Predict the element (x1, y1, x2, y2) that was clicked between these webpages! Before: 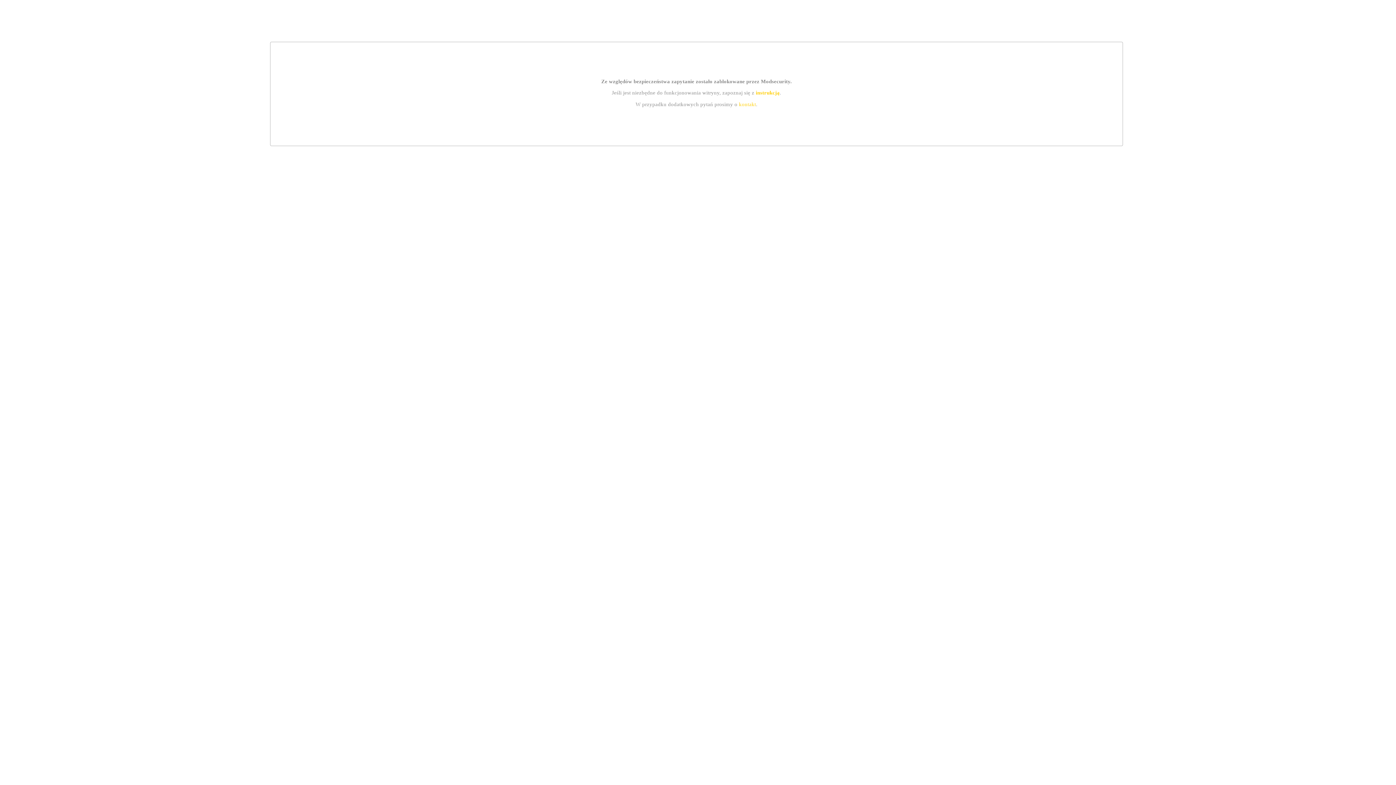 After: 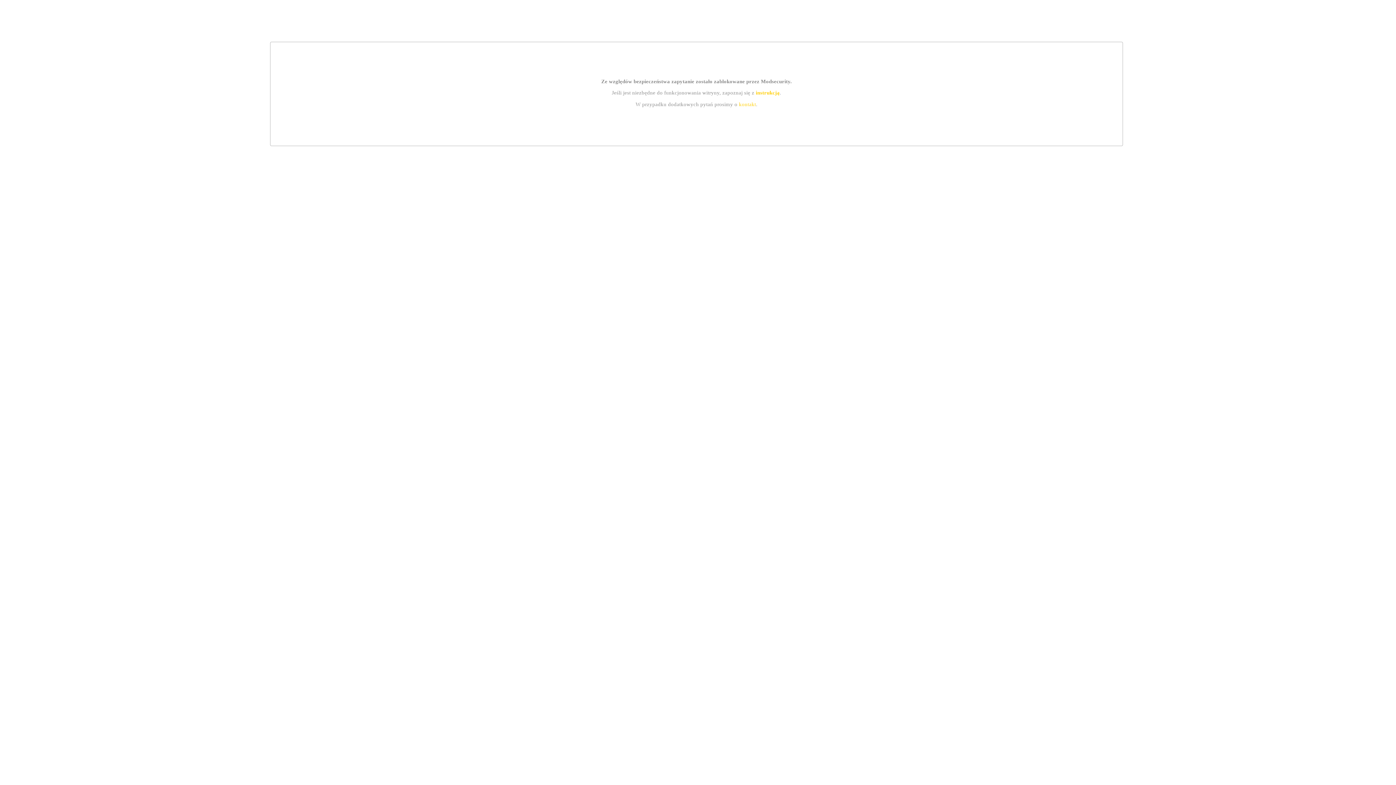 Action: label: instrukcją bbox: (755, 89, 779, 95)